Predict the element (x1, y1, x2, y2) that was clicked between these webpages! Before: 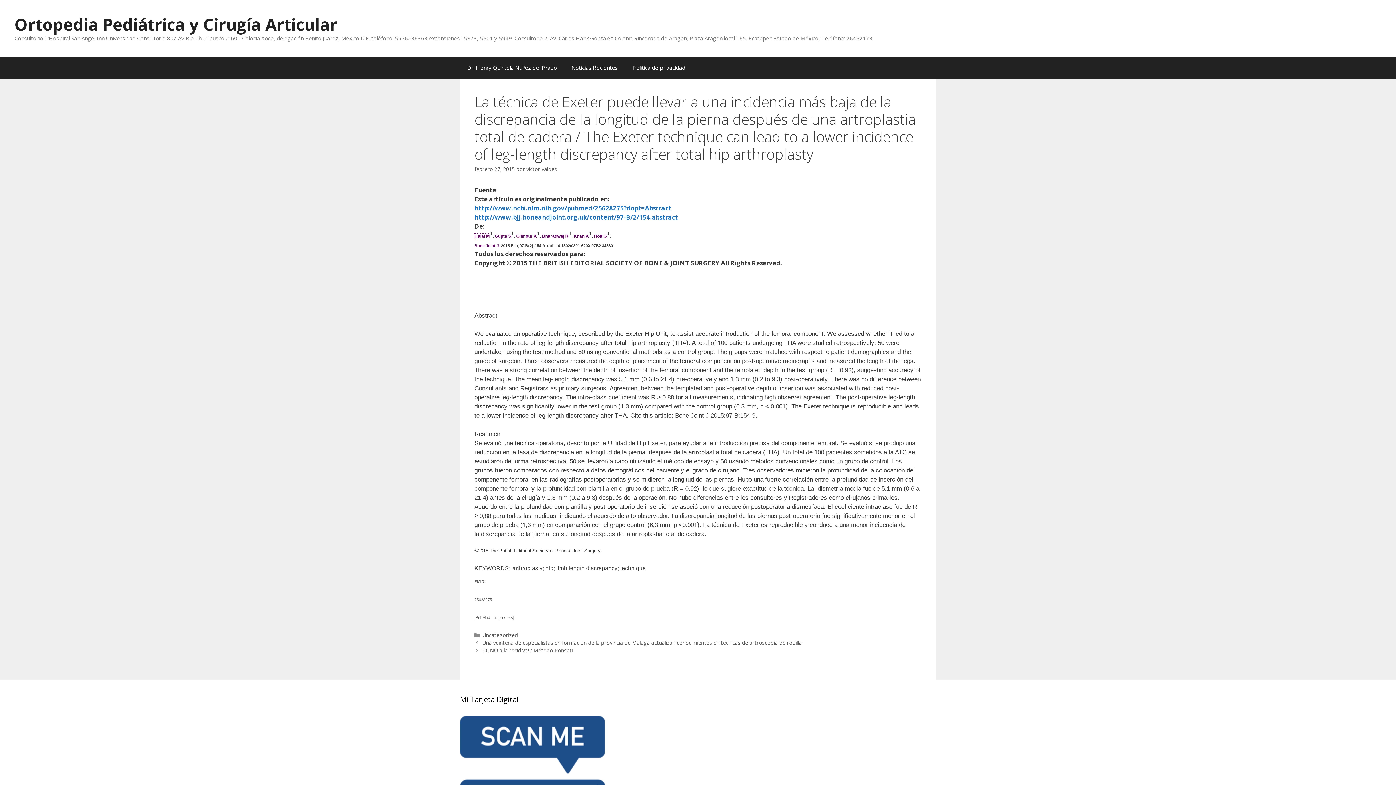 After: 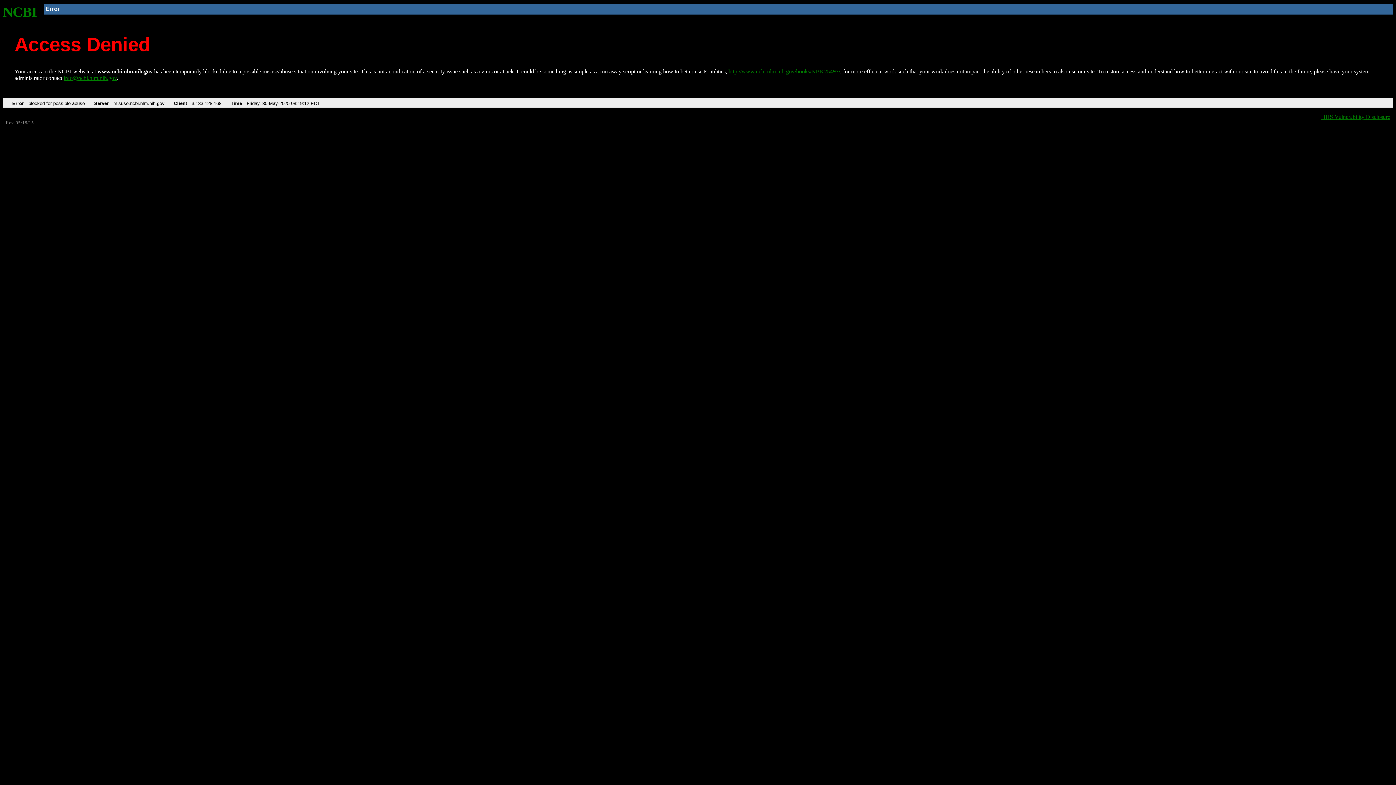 Action: bbox: (474, 243, 500, 248) label: Bone Joint J.